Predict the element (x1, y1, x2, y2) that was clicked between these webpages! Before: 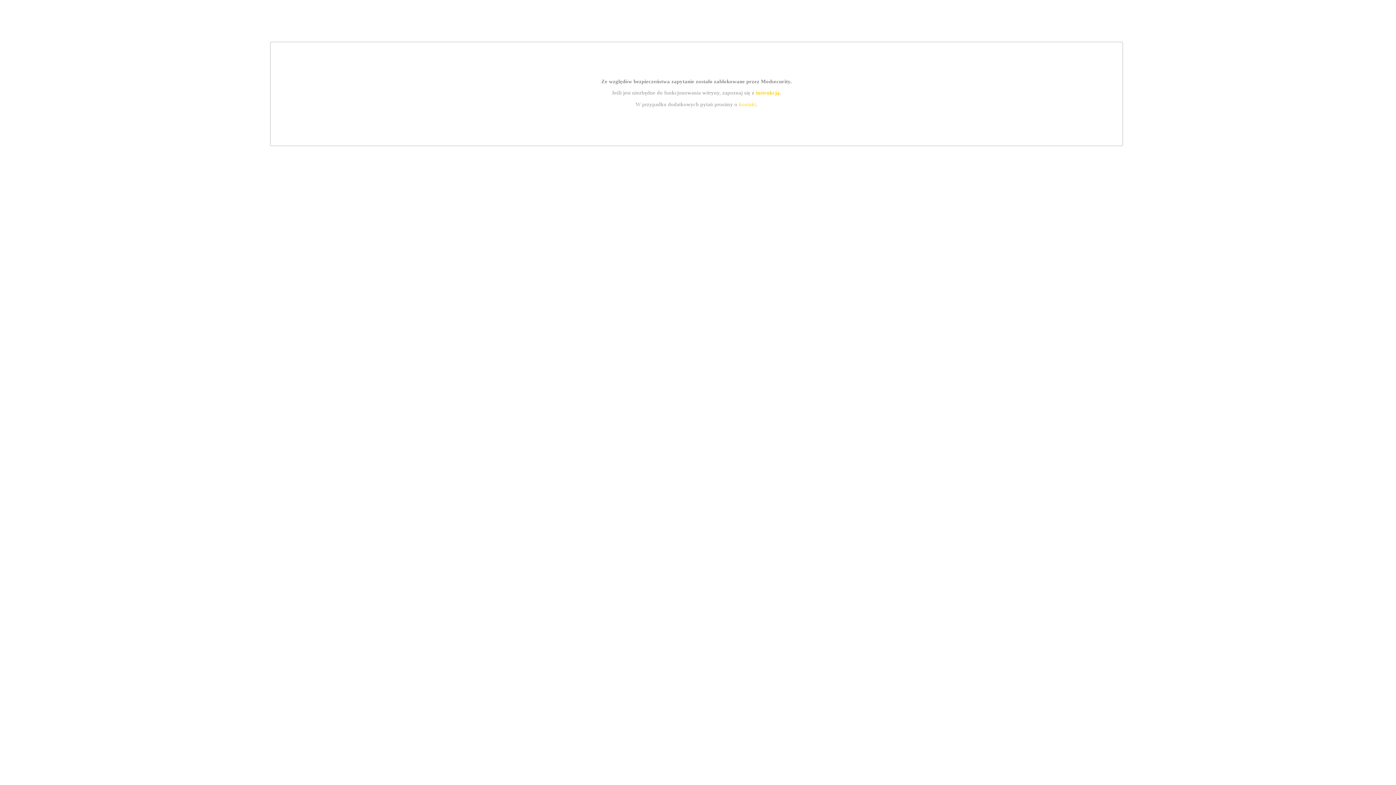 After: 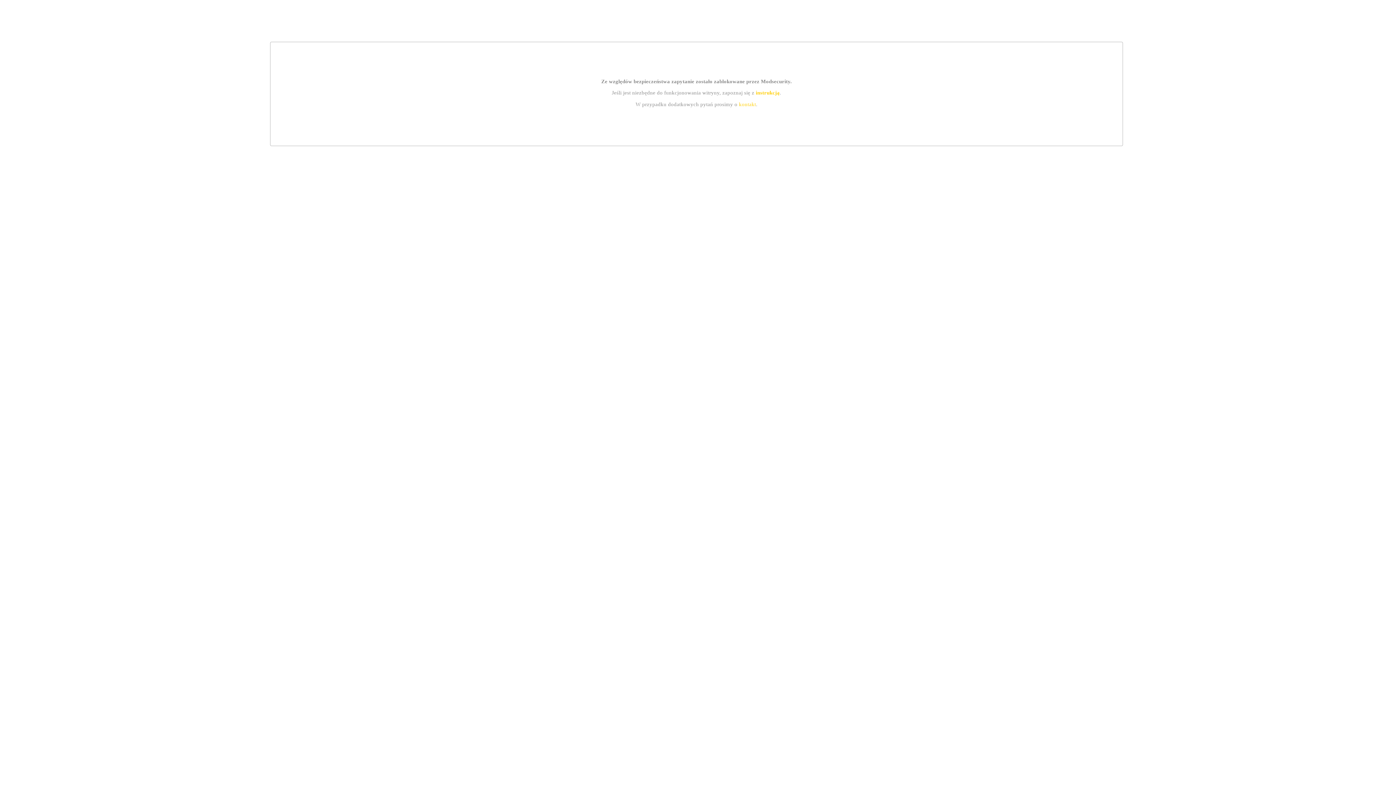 Action: label: kontakt bbox: (739, 101, 756, 107)